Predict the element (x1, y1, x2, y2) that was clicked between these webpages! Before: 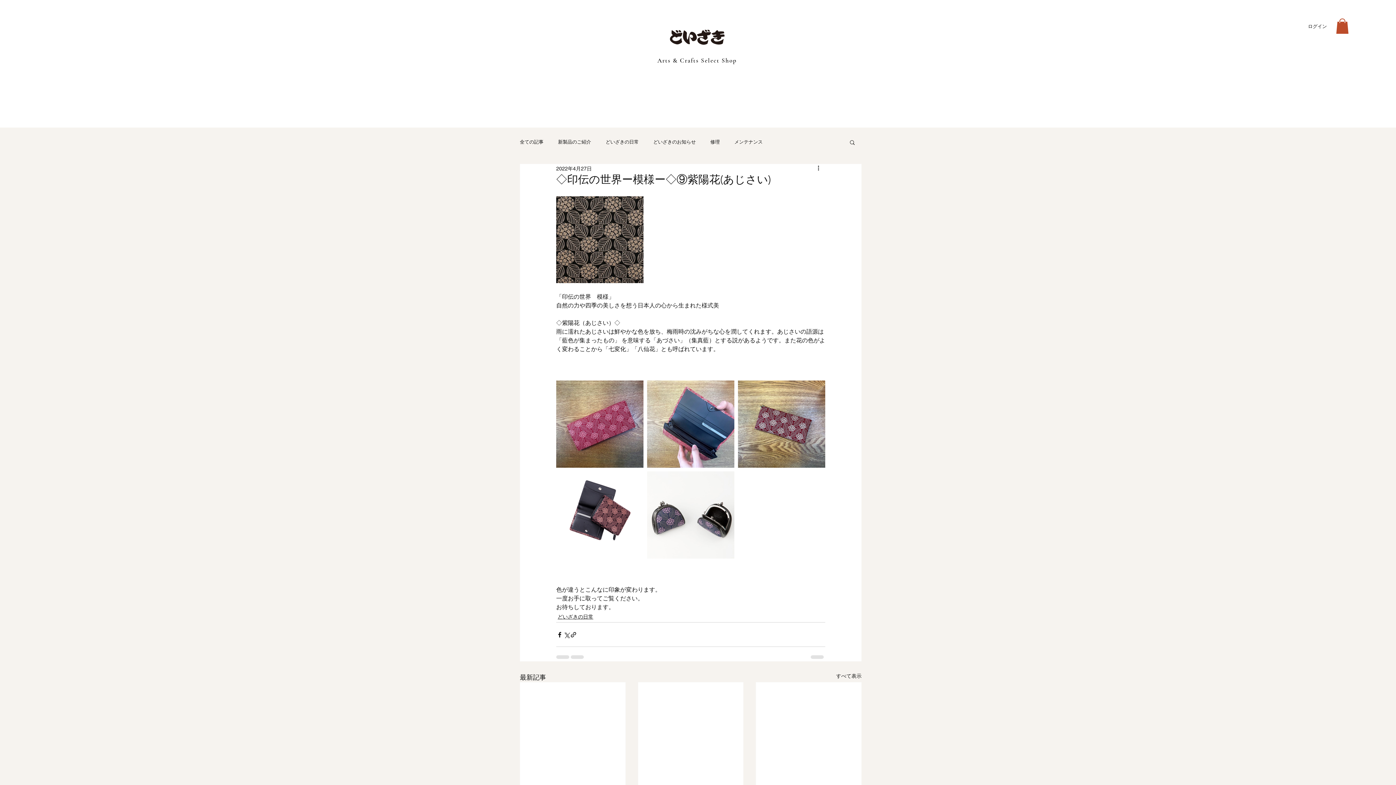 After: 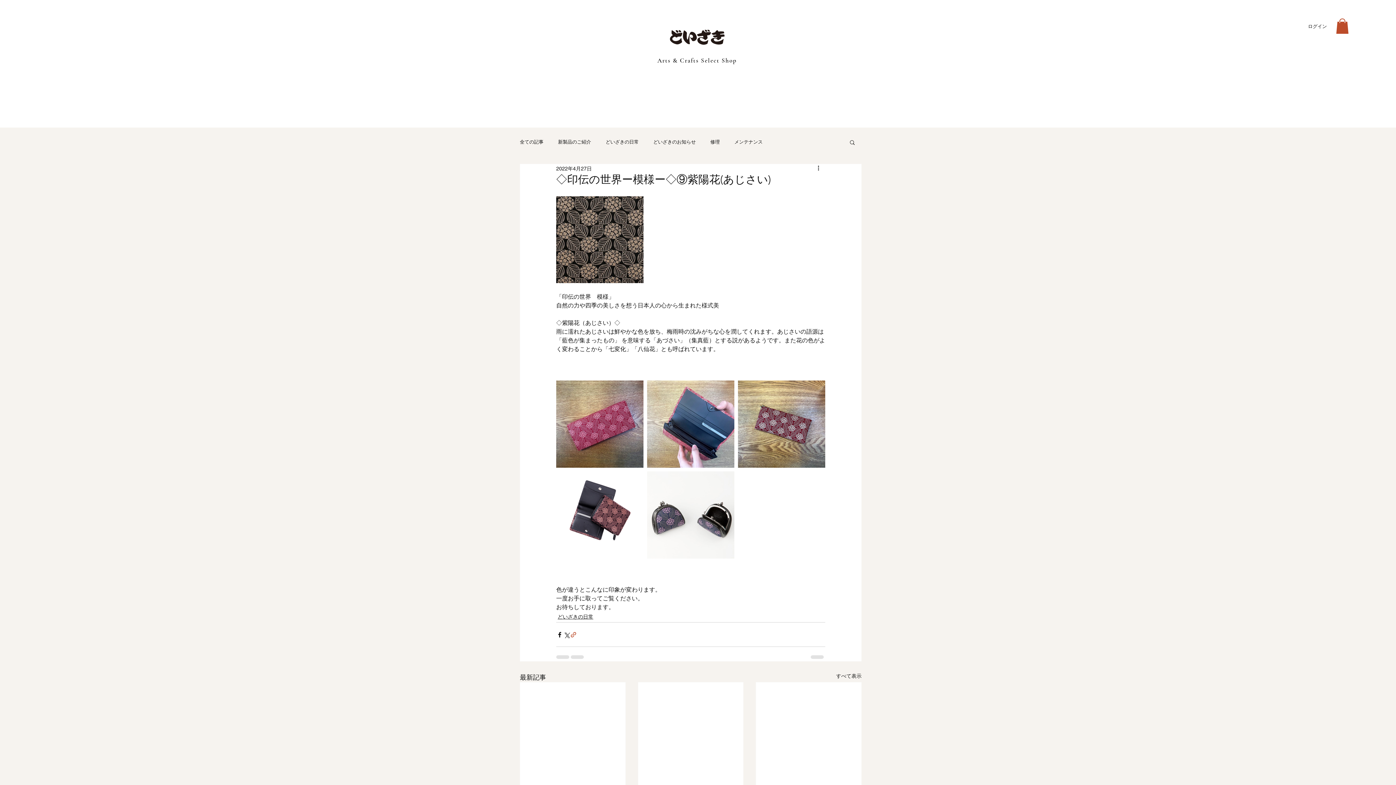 Action: label: リンクでシェア bbox: (570, 631, 577, 638)